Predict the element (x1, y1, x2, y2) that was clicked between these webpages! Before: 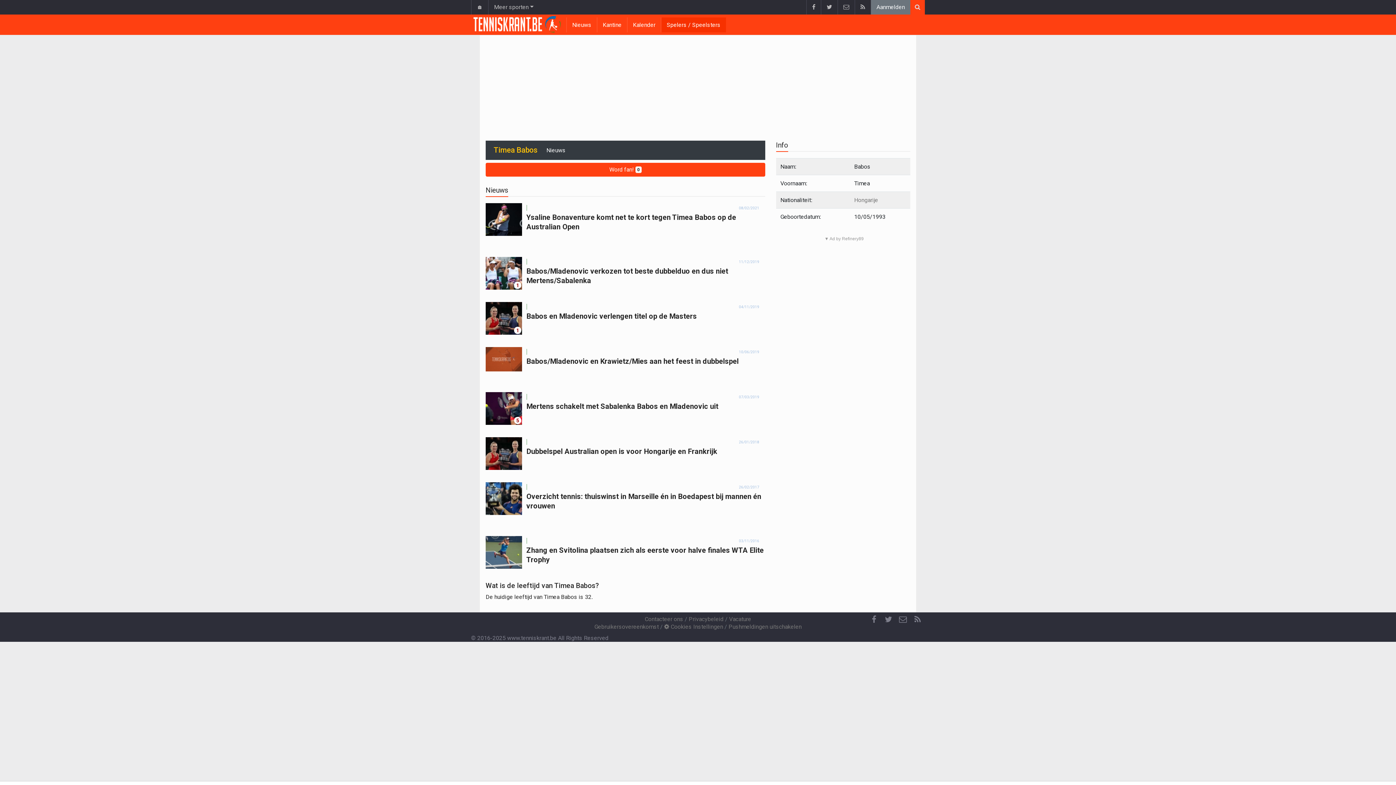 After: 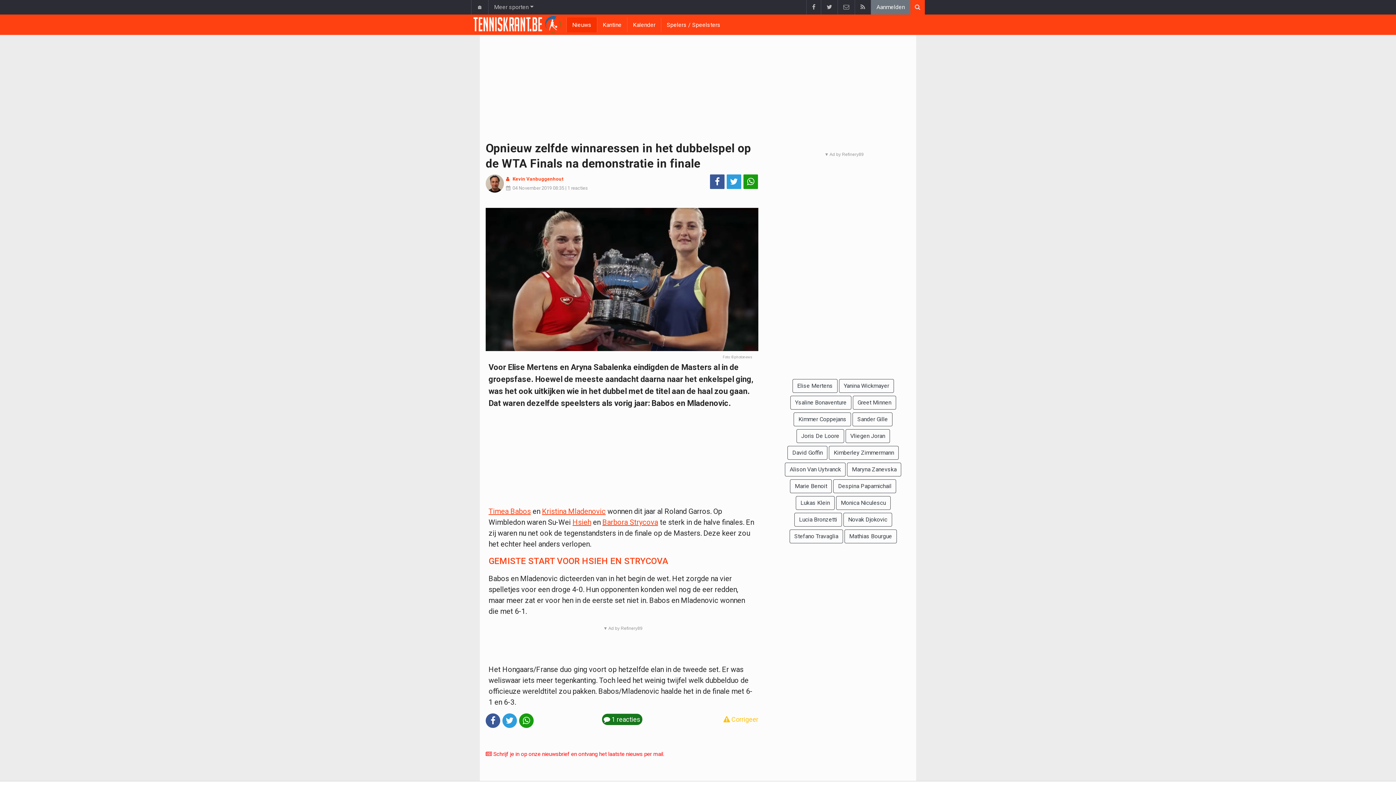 Action: label: 1 bbox: (514, 326, 521, 334)